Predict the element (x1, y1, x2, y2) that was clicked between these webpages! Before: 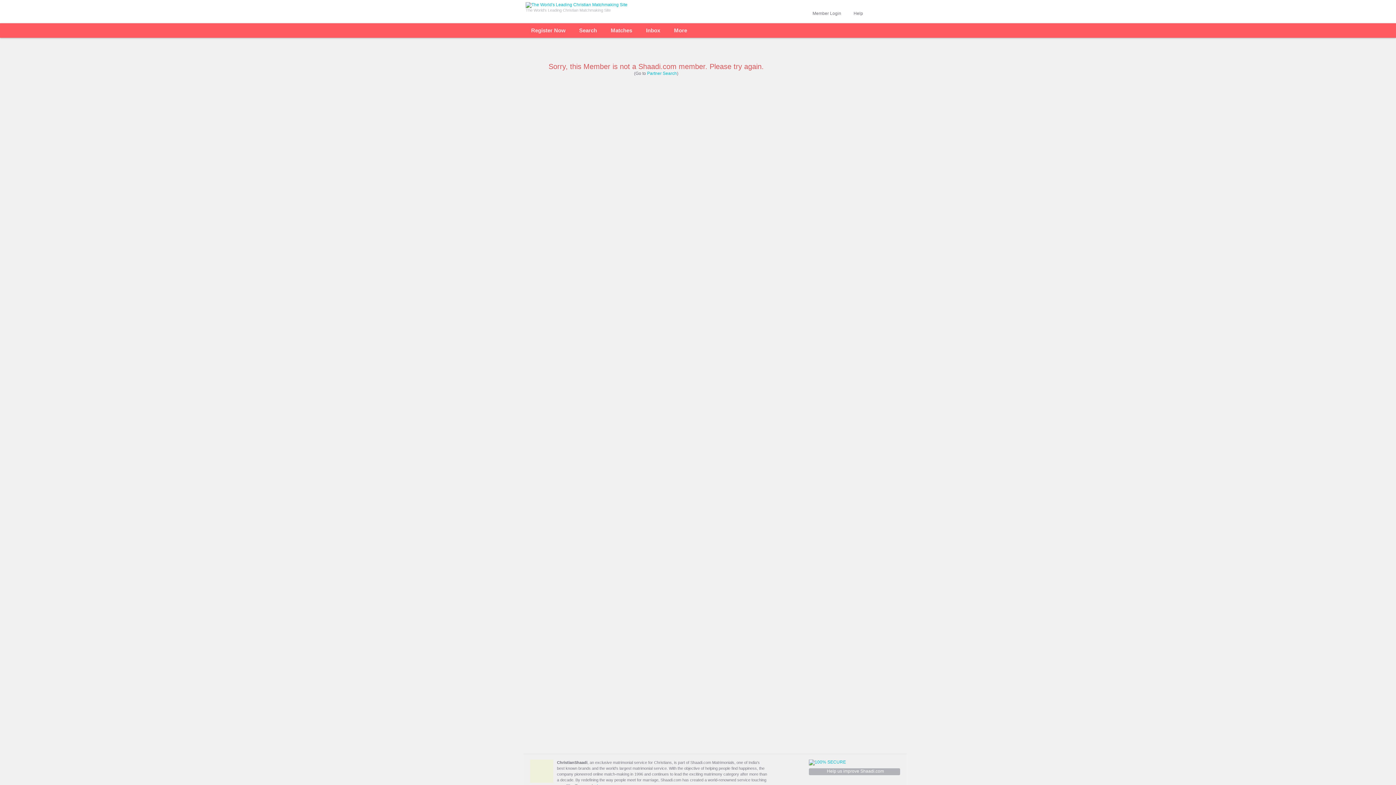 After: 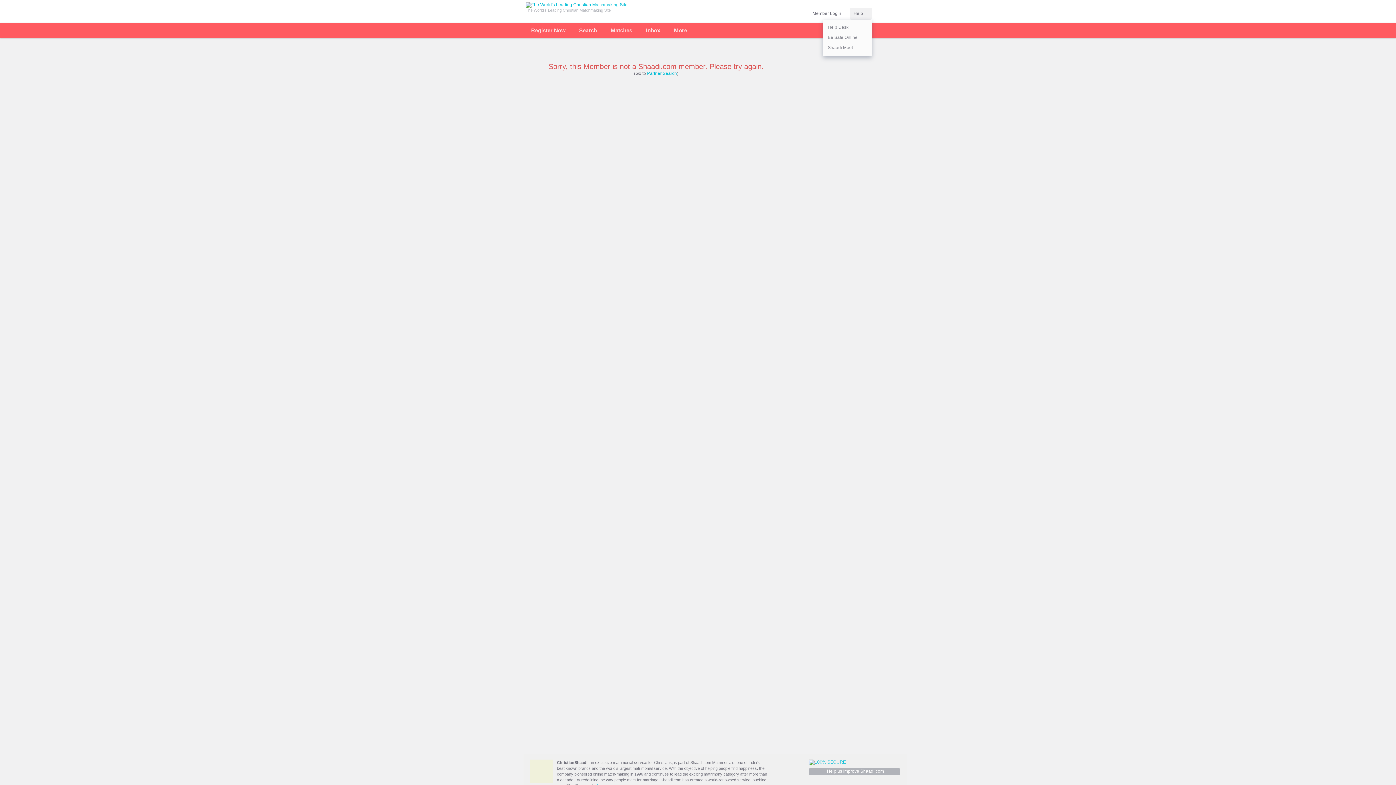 Action: label: Help bbox: (853, 10, 863, 16)